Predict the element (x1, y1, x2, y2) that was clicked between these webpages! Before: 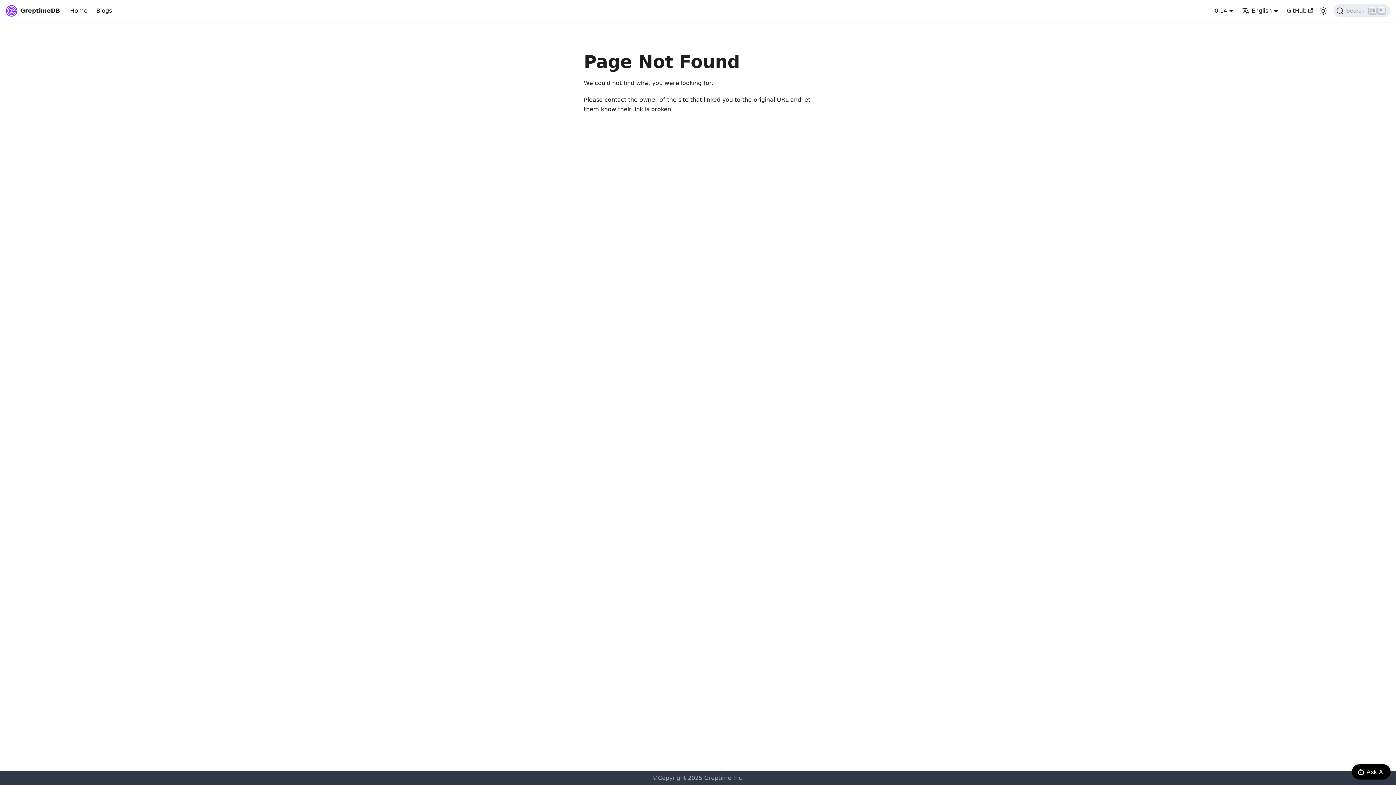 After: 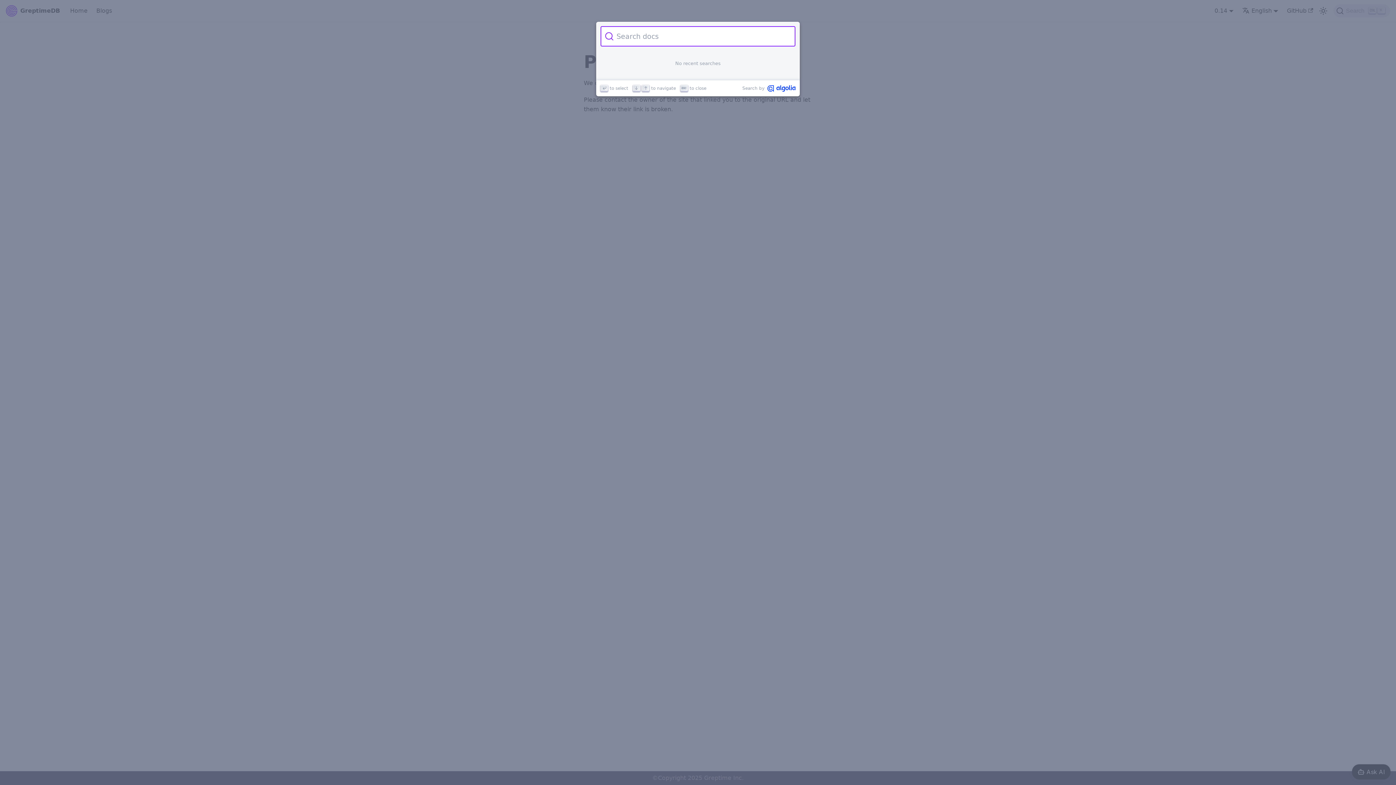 Action: bbox: (1333, 4, 1390, 17) label: Search (Ctrl+K)